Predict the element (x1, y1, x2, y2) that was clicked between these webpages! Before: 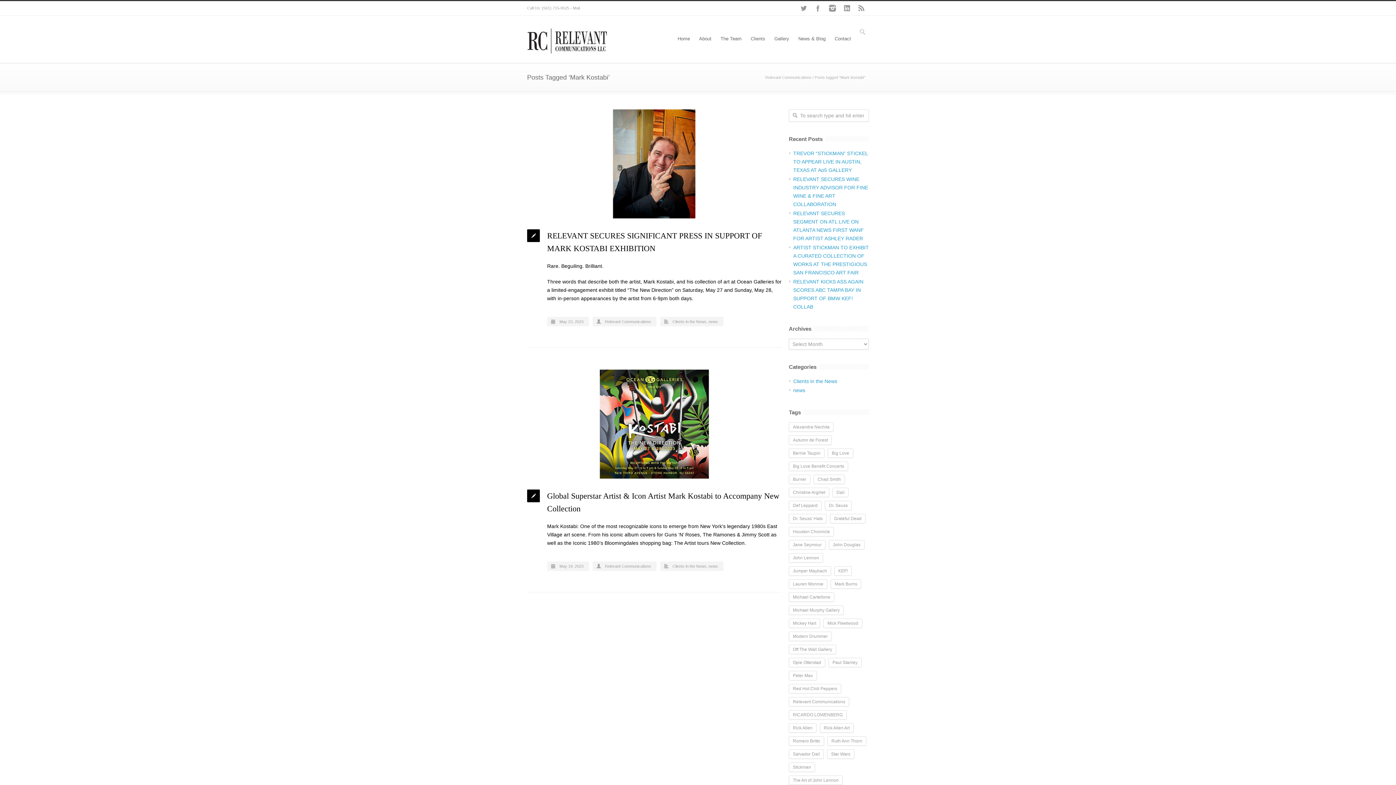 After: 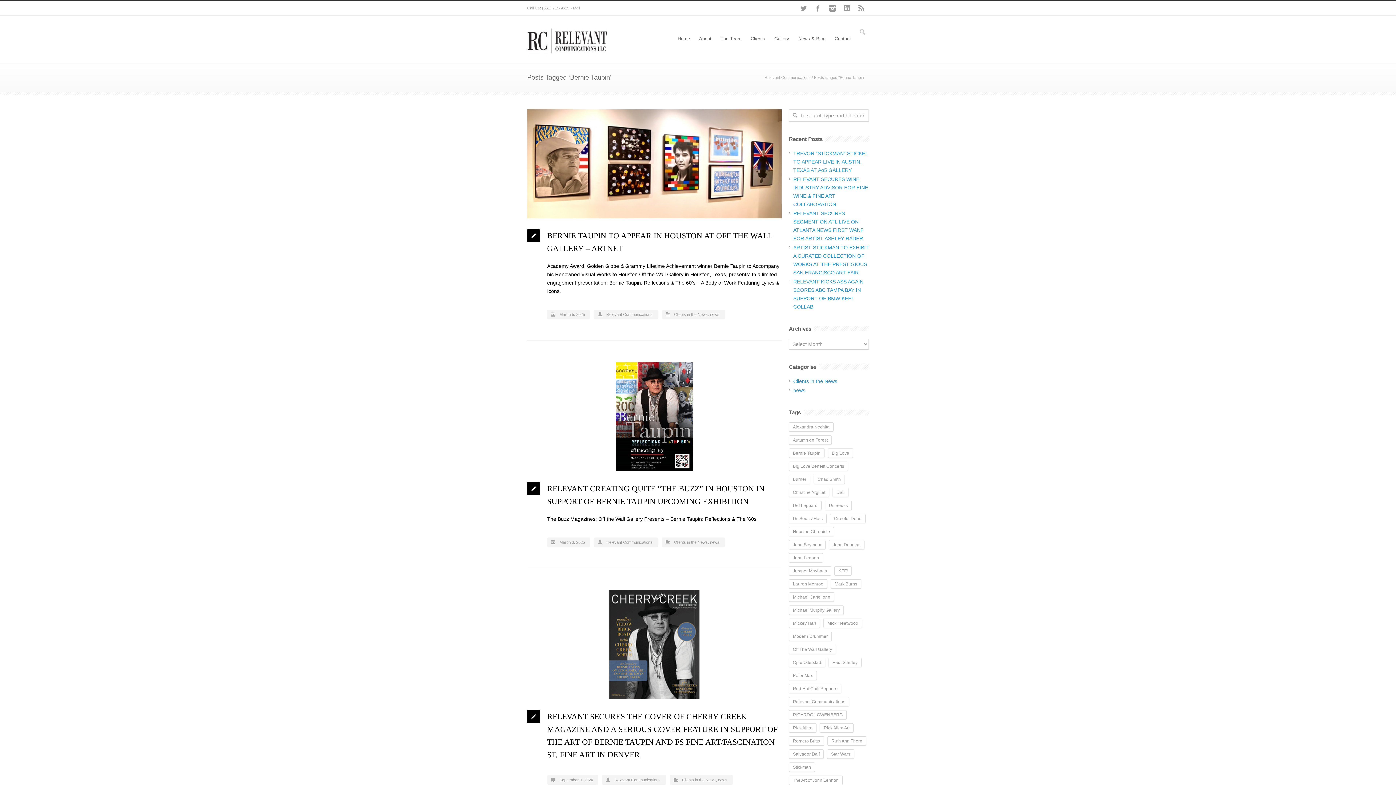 Action: label: Bernie Taupin (8 items) bbox: (789, 448, 824, 458)